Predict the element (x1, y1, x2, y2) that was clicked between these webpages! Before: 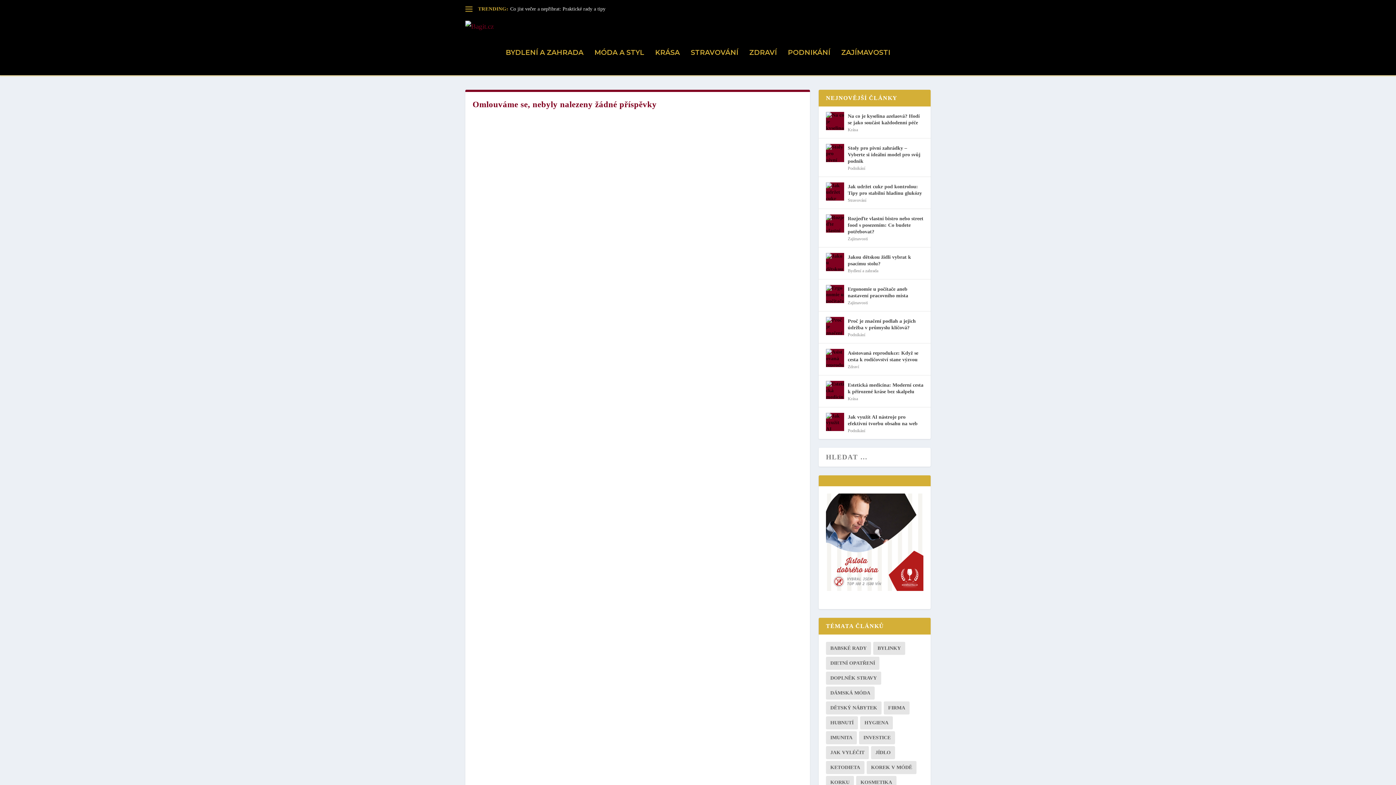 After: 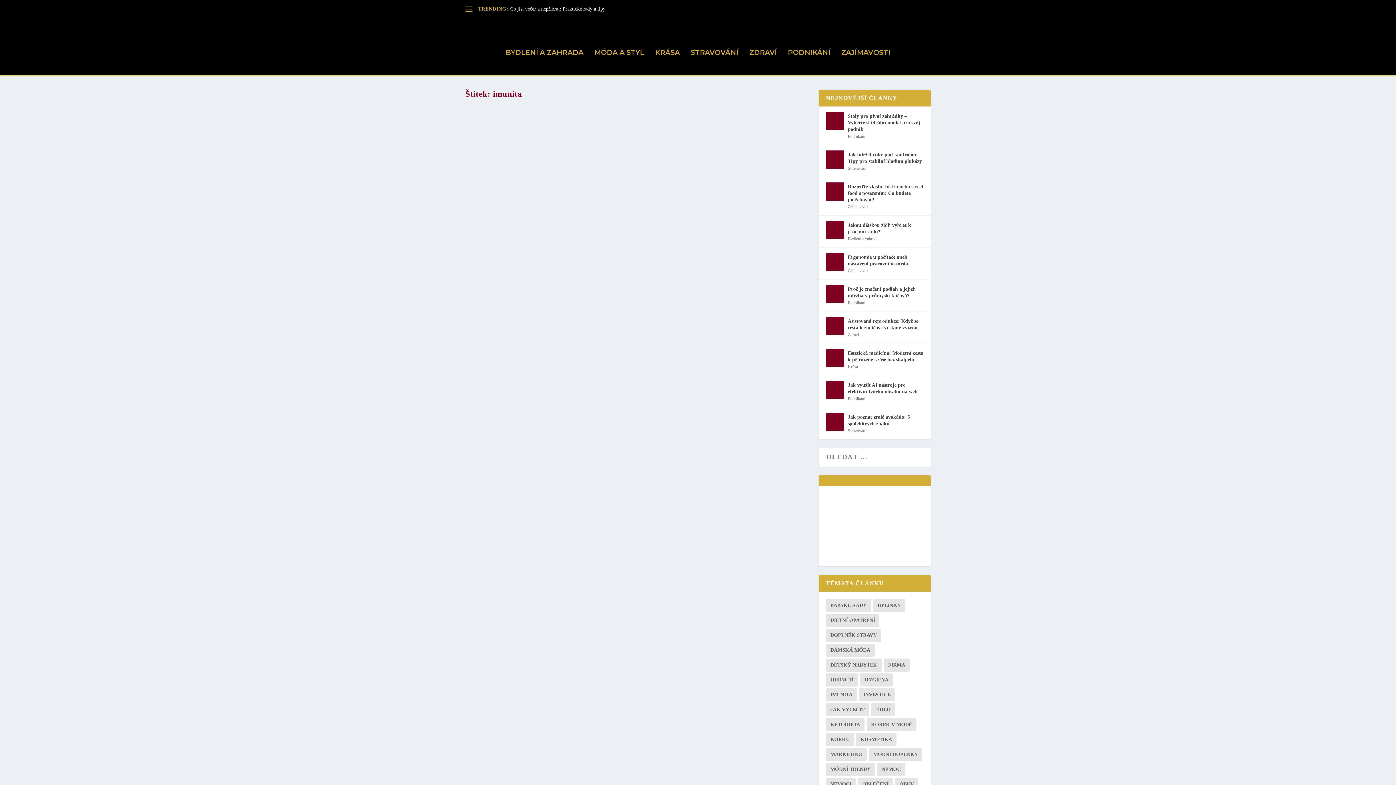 Action: bbox: (826, 731, 857, 744) label: imunita (9 položek)